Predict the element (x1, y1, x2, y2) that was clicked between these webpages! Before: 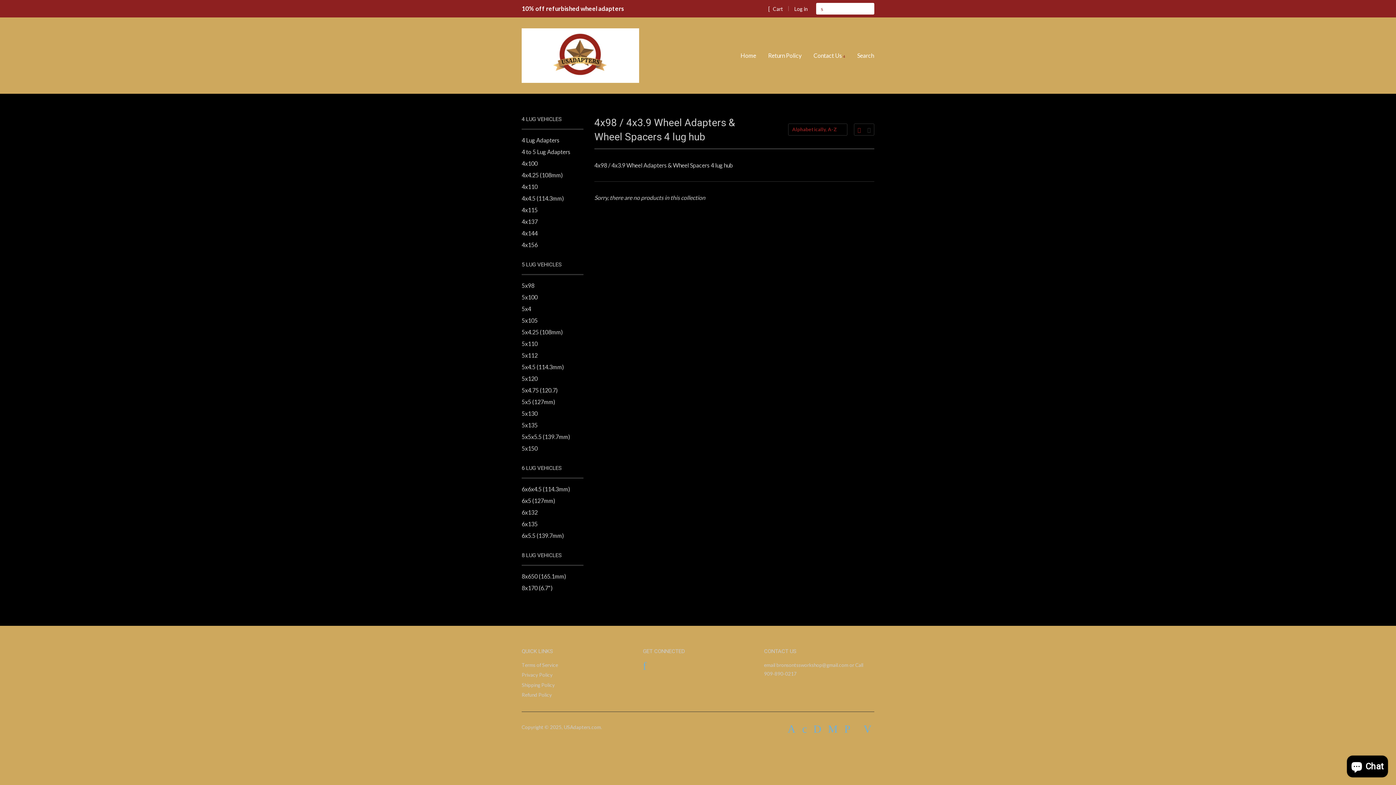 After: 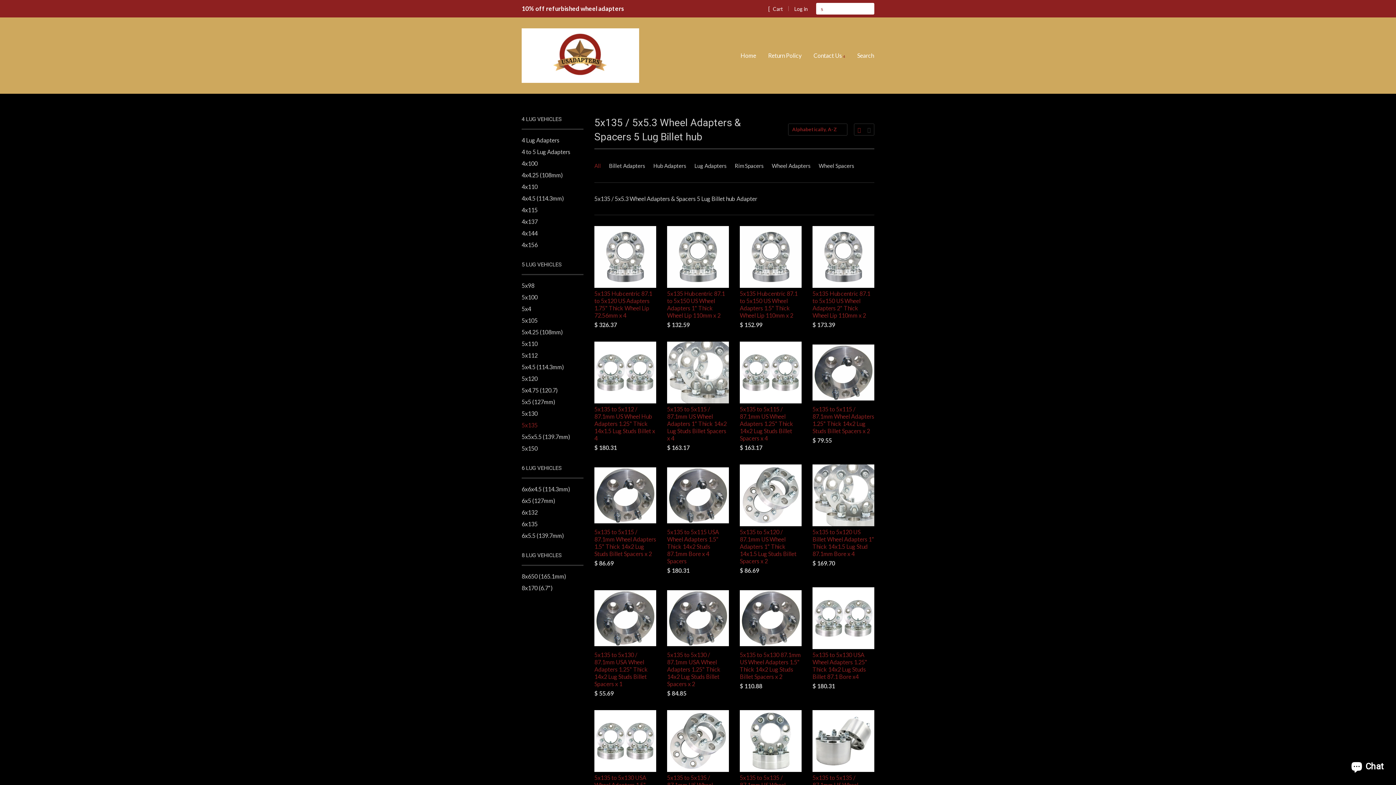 Action: bbox: (521, 421, 537, 428) label: 5x135